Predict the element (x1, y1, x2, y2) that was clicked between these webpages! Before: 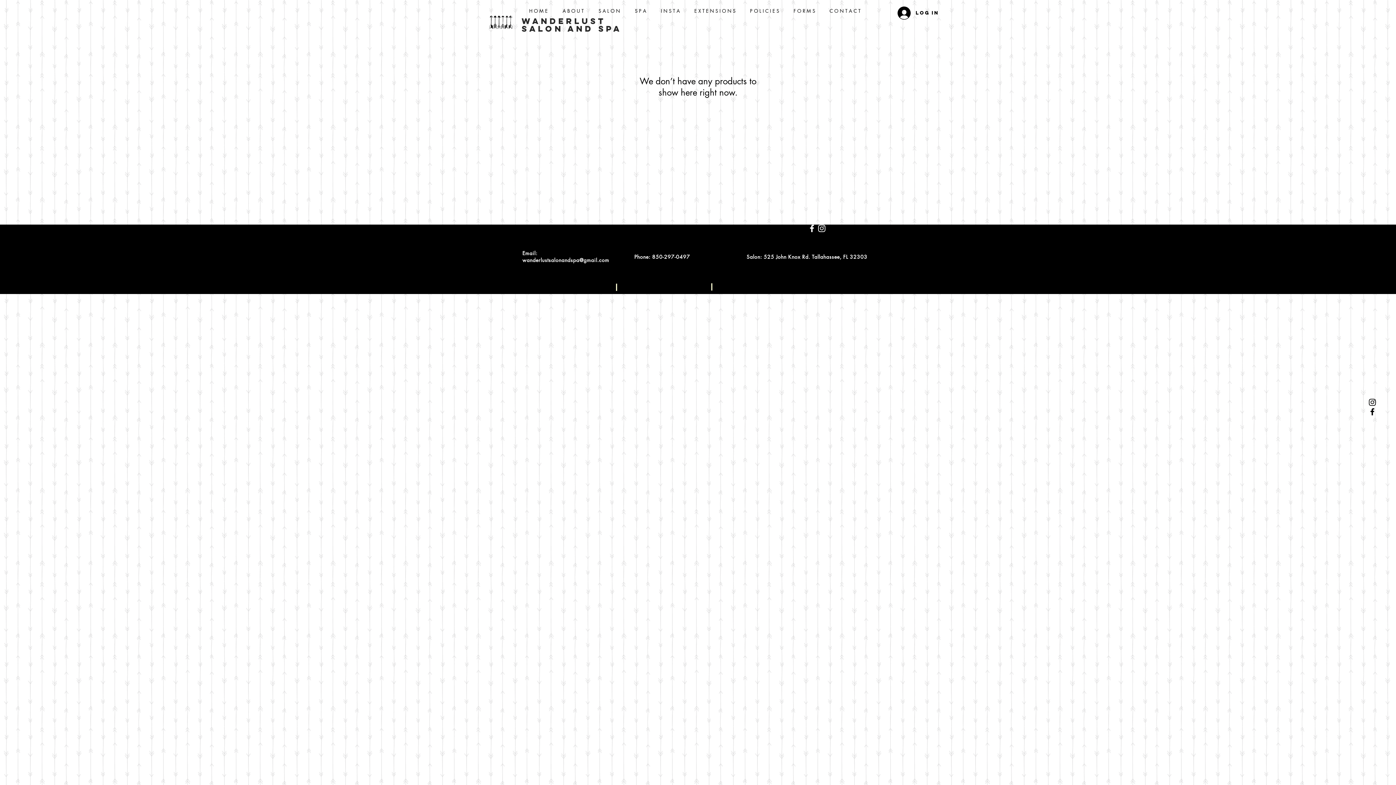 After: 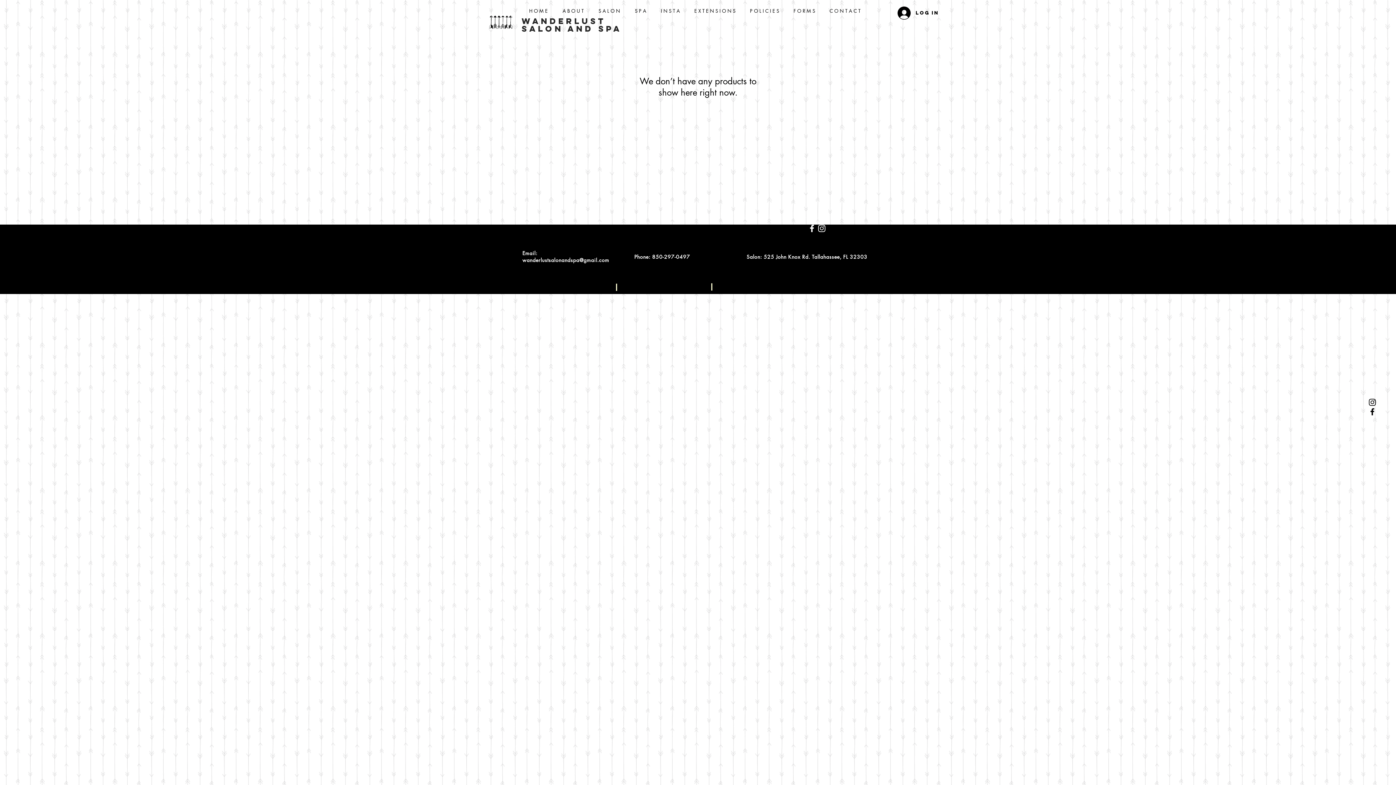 Action: label: wanderlustsalonandspa@gmail.com bbox: (522, 256, 609, 263)